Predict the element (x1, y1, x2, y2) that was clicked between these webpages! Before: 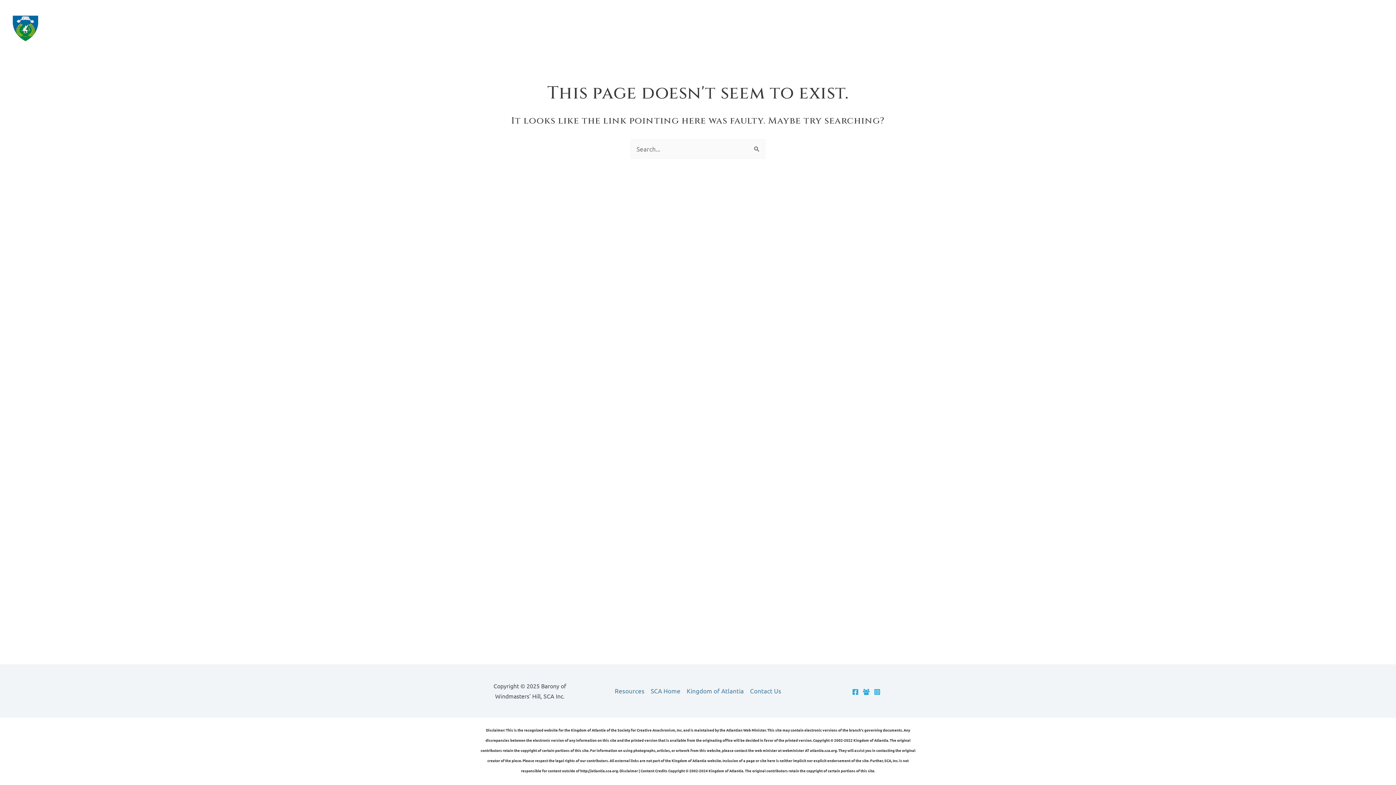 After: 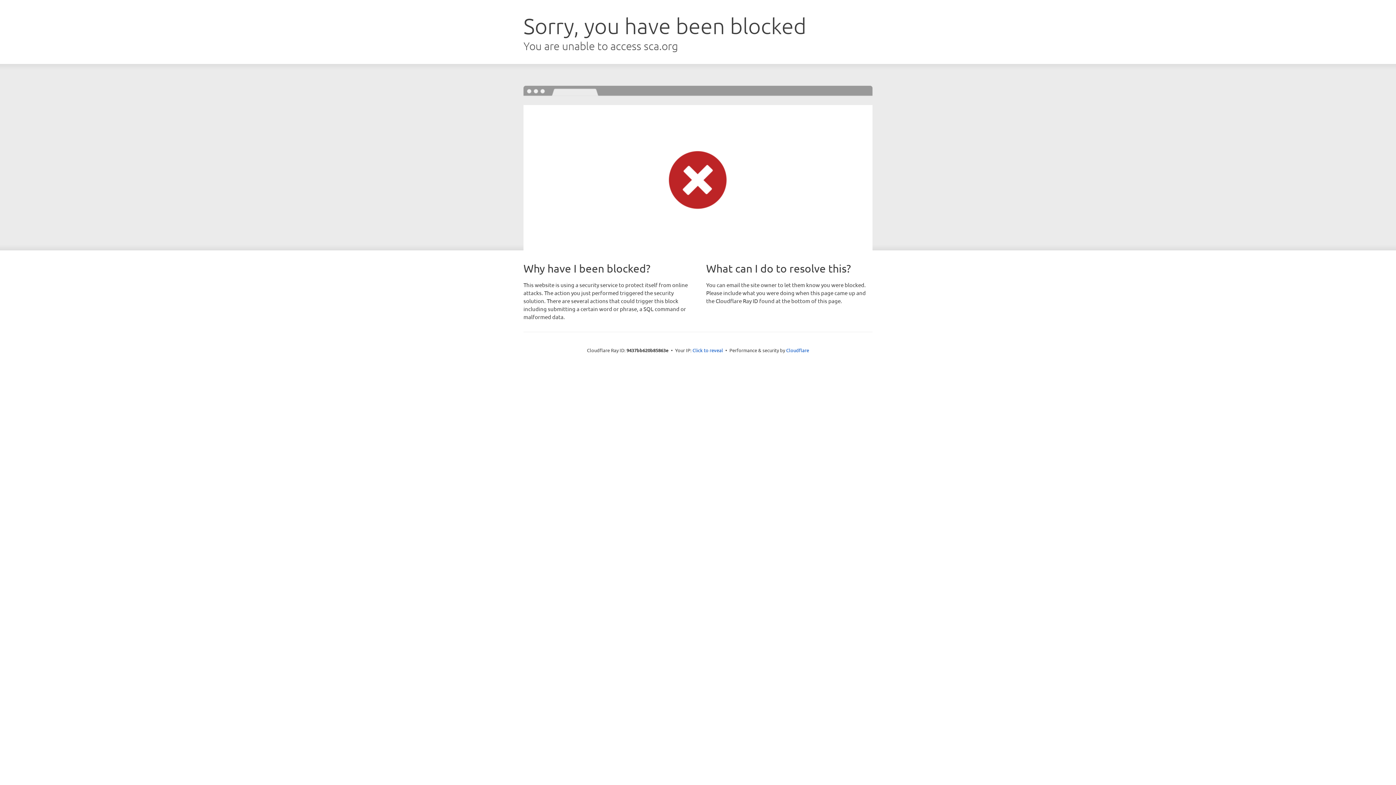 Action: bbox: (647, 686, 683, 696) label: SCA Home